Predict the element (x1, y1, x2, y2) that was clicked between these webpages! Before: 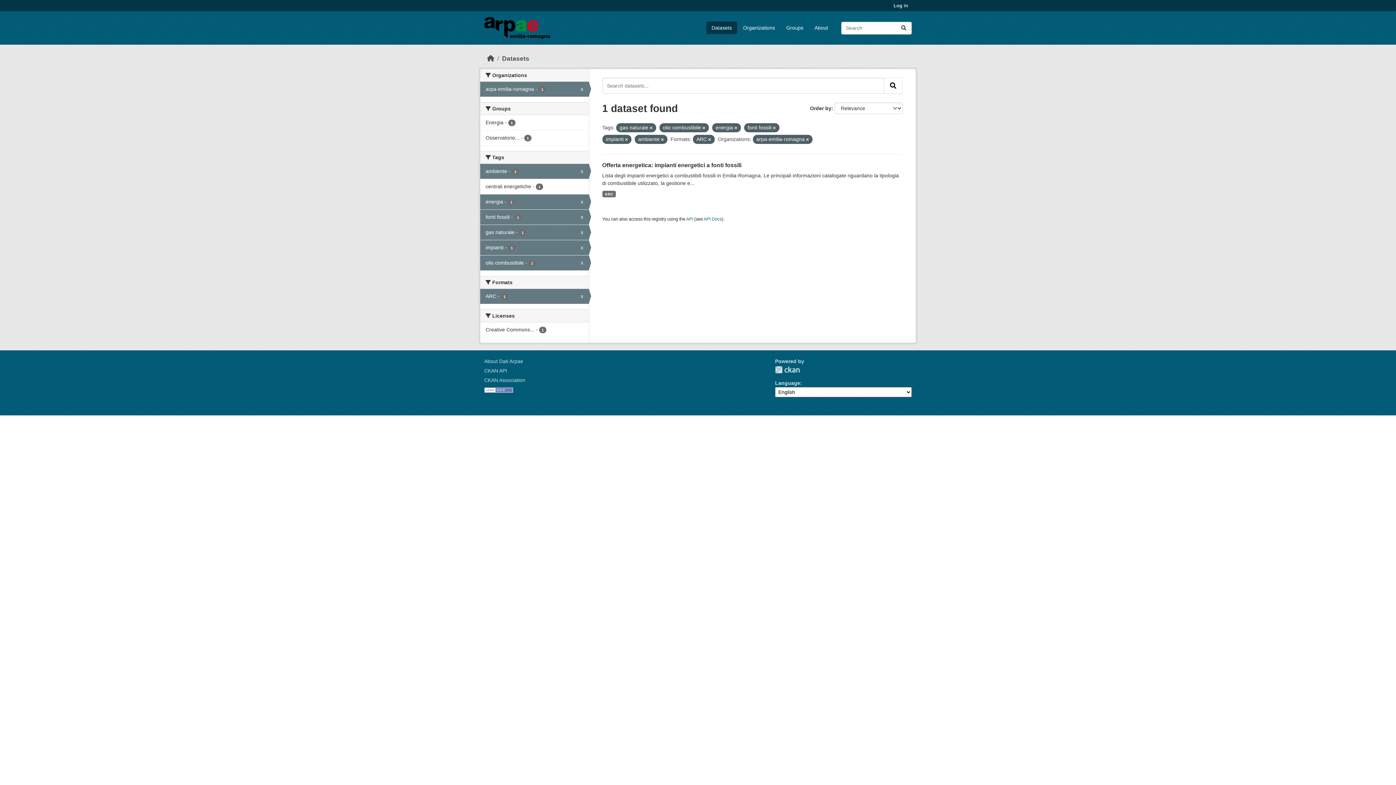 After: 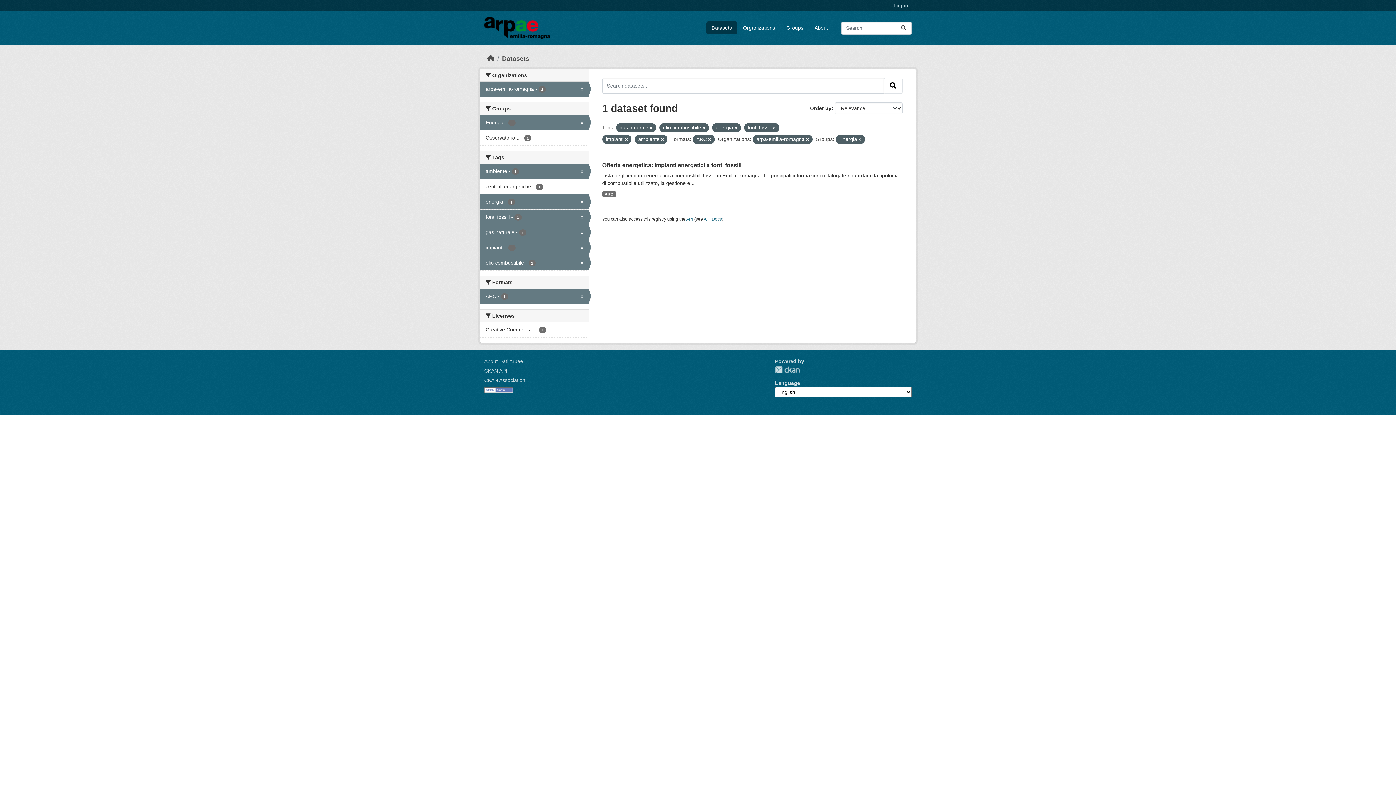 Action: bbox: (480, 115, 588, 130) label: Energia - 1